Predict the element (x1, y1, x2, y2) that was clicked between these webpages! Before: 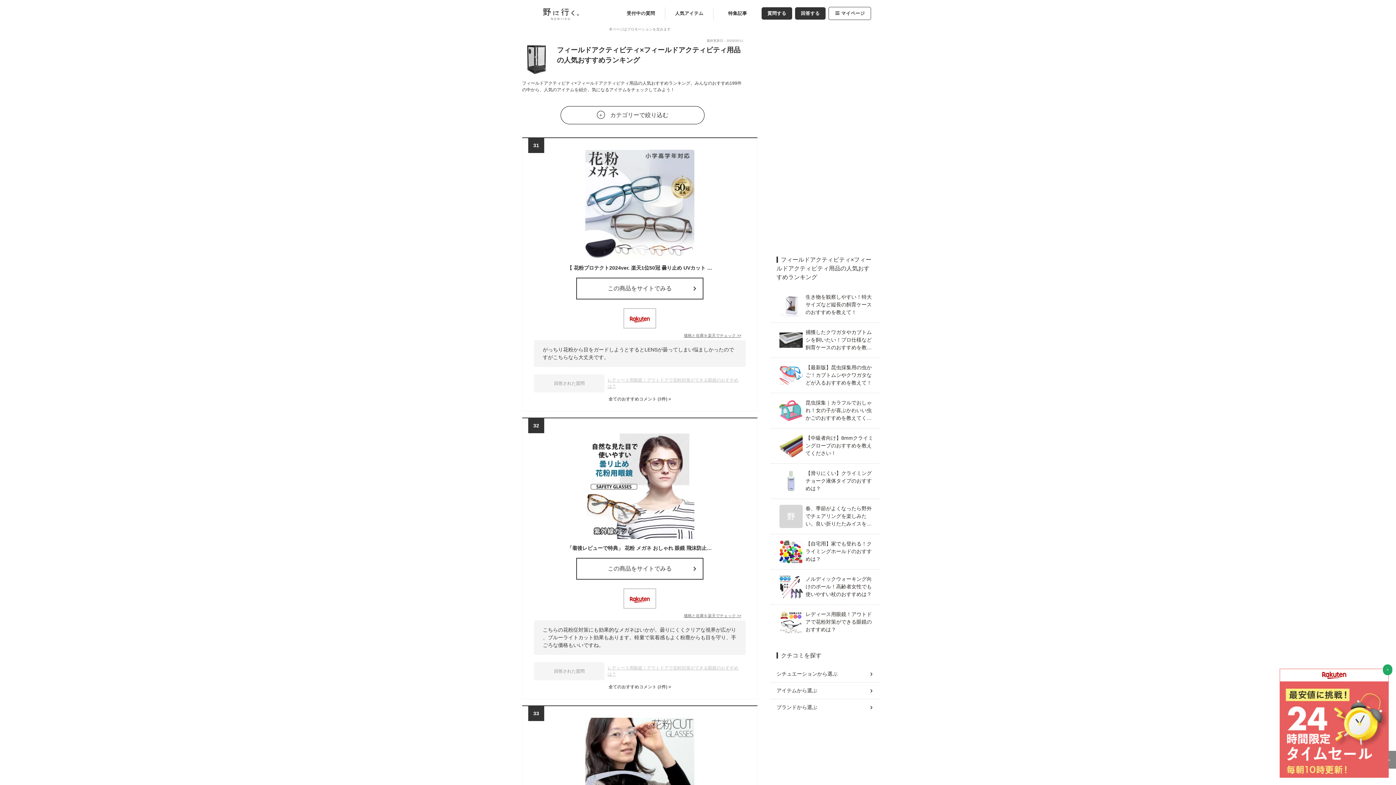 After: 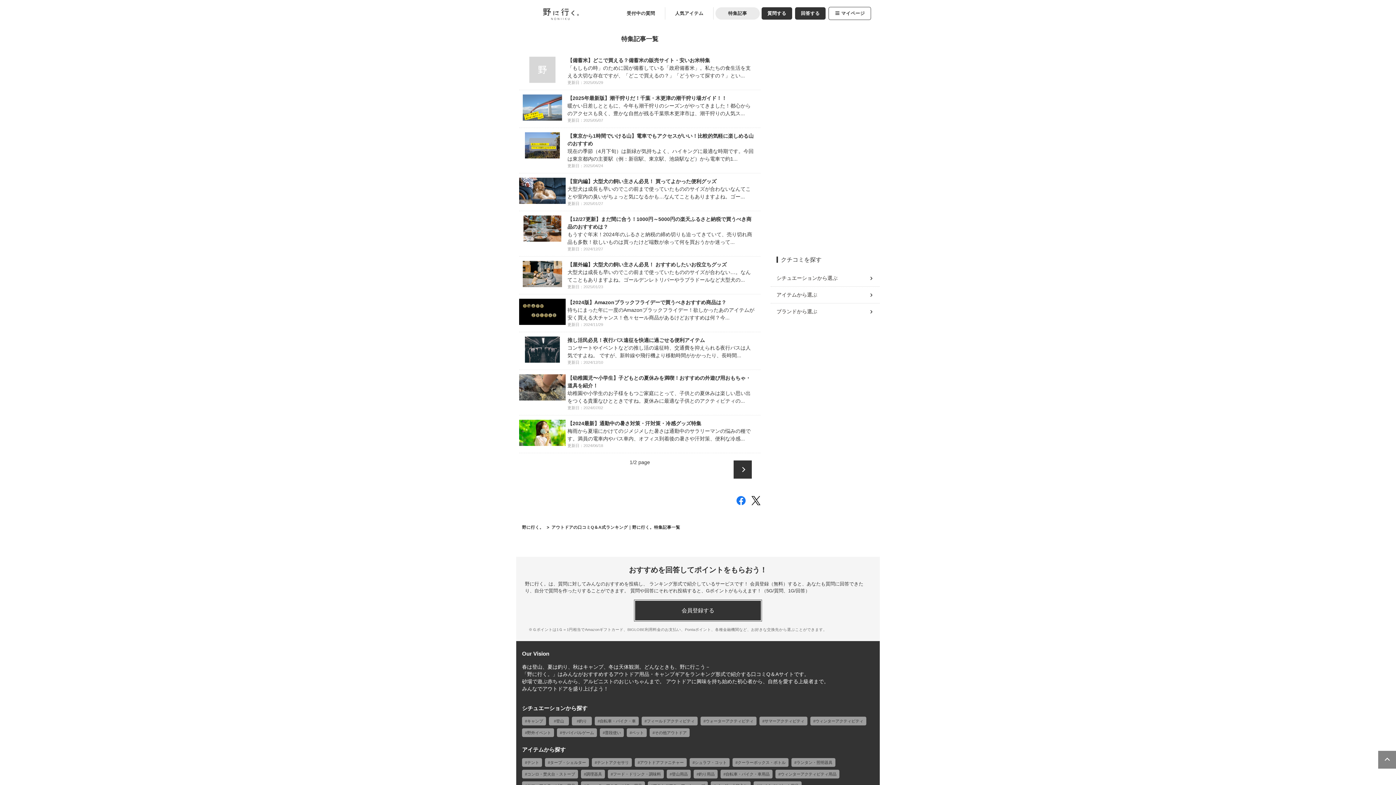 Action: bbox: (715, 7, 760, 19) label: 特集記事